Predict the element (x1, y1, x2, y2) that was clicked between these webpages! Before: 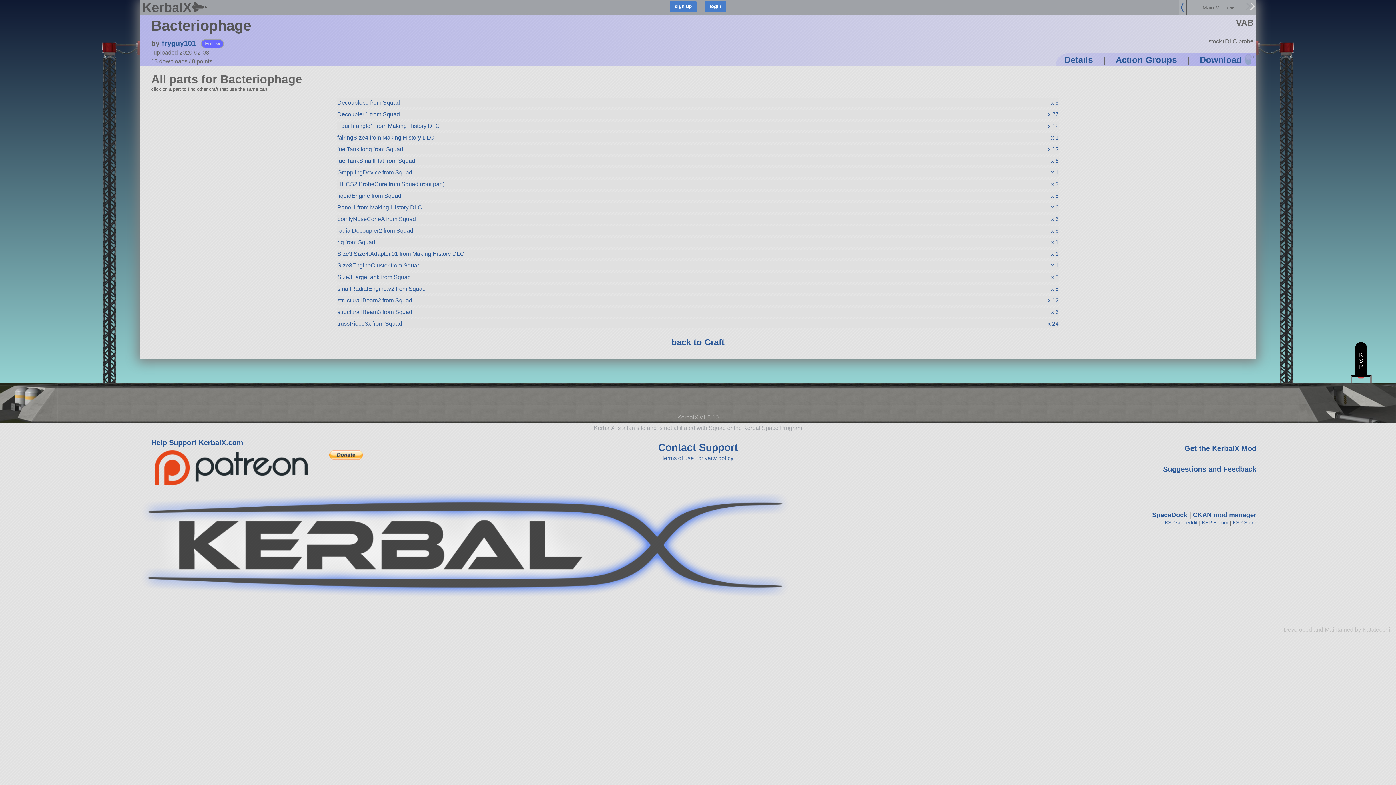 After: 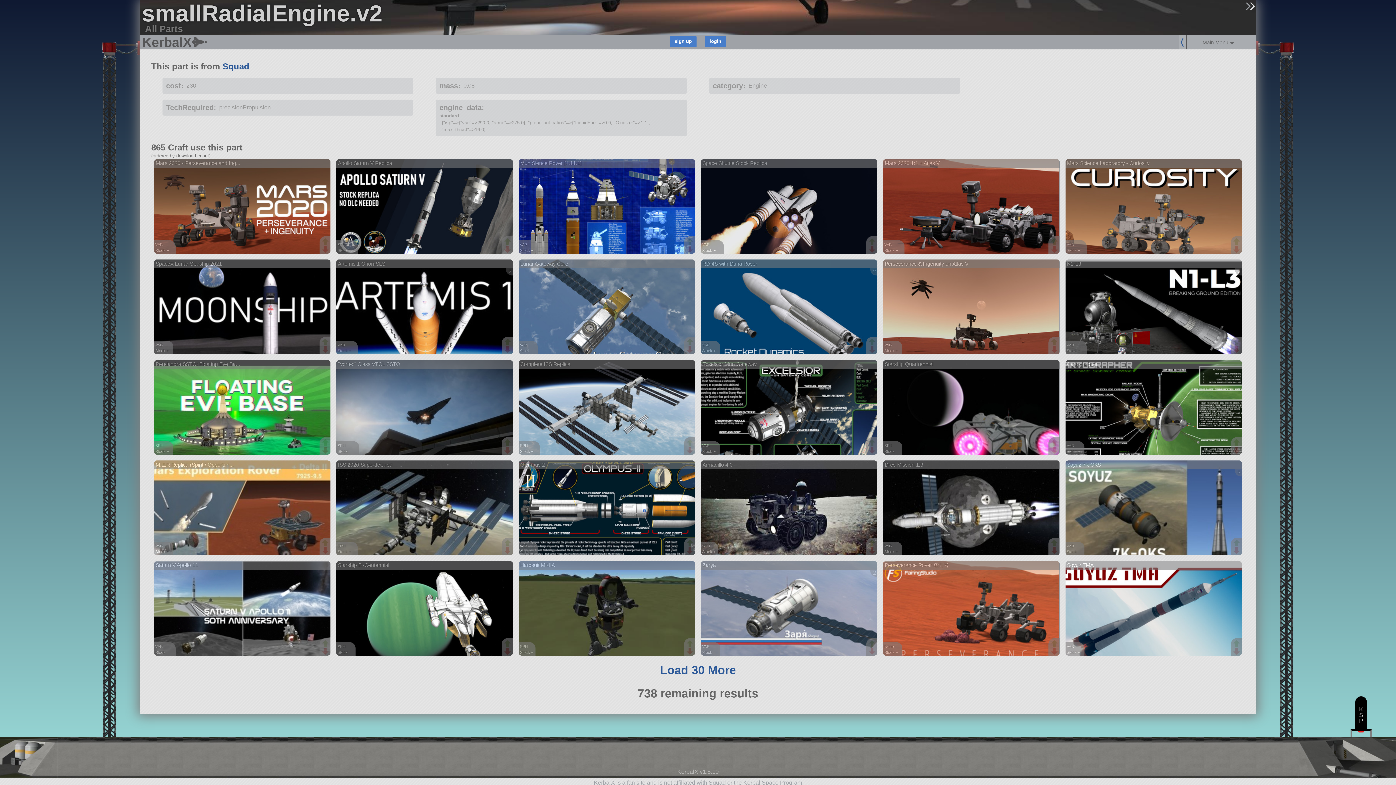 Action: bbox: (337, 284, 1058, 293) label: smallRadialEngine.v2 from Squad
x 8